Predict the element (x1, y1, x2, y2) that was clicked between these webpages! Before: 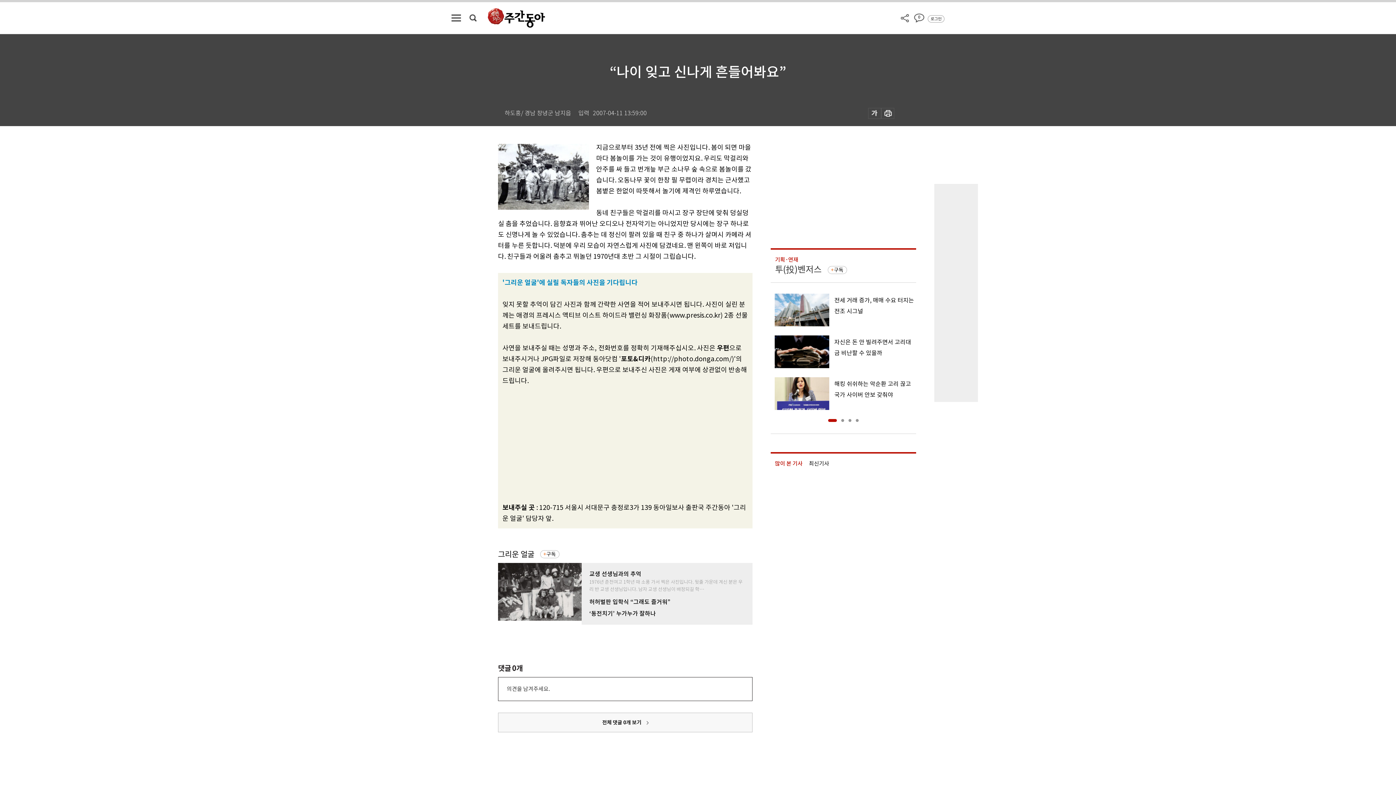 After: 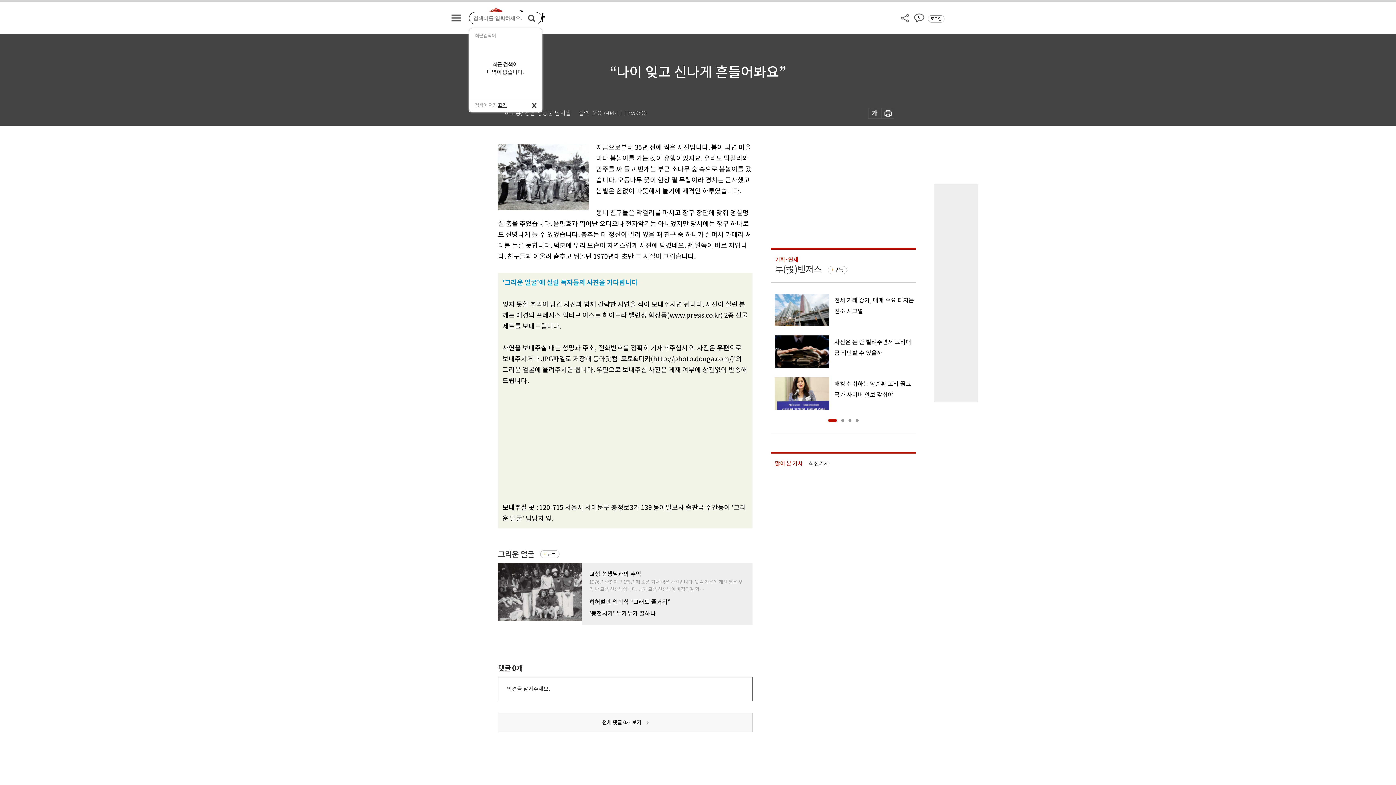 Action: bbox: (469, 14, 476, 21)